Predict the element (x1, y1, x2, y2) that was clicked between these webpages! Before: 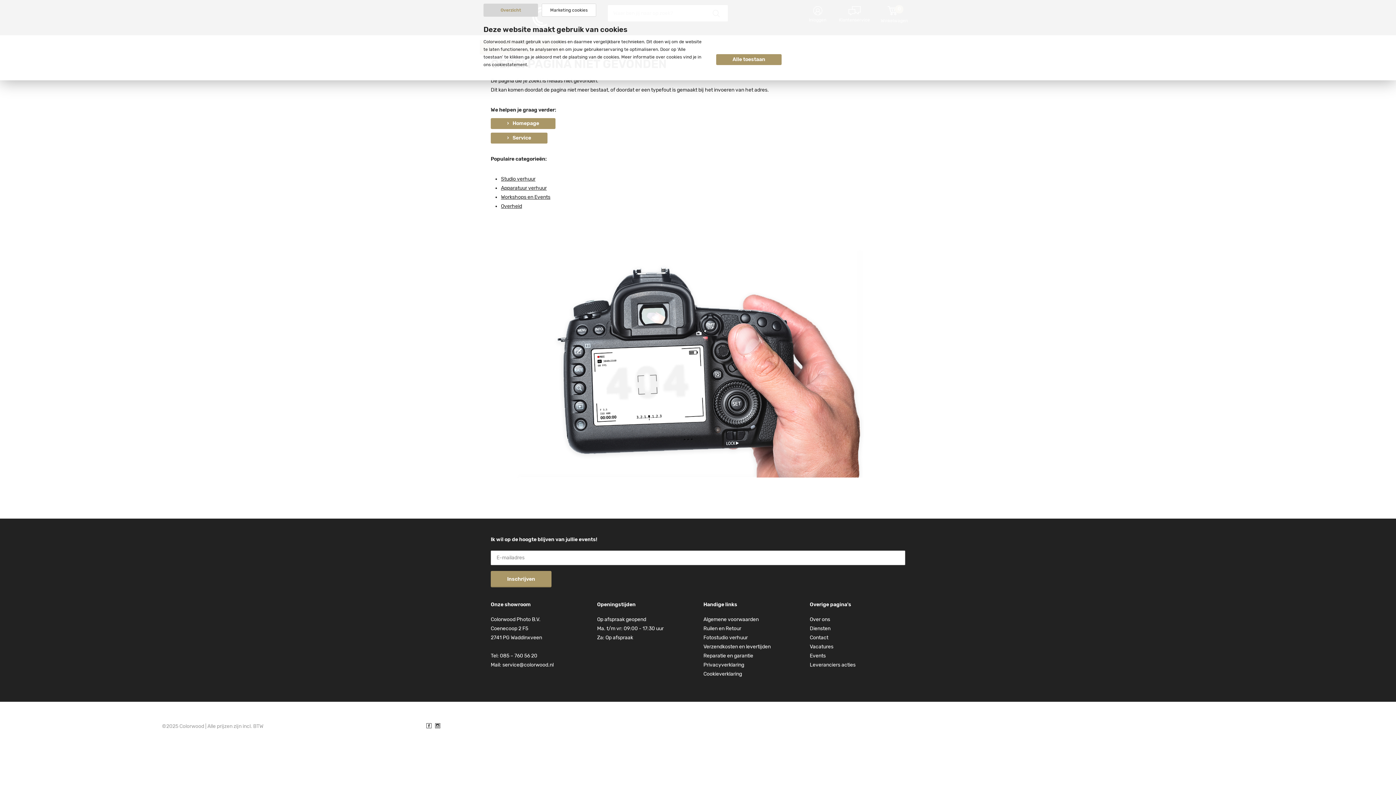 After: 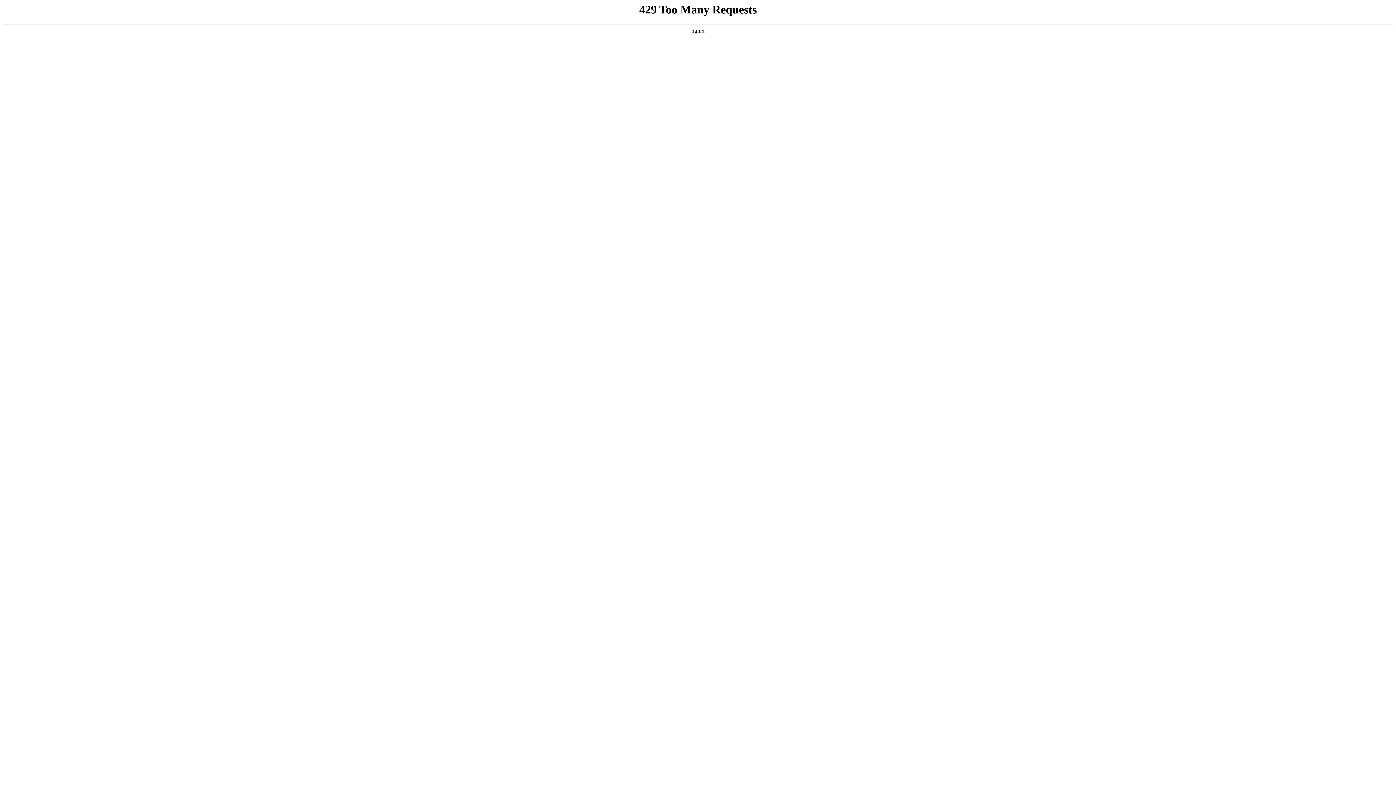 Action: label: Homepage bbox: (490, 118, 555, 124)